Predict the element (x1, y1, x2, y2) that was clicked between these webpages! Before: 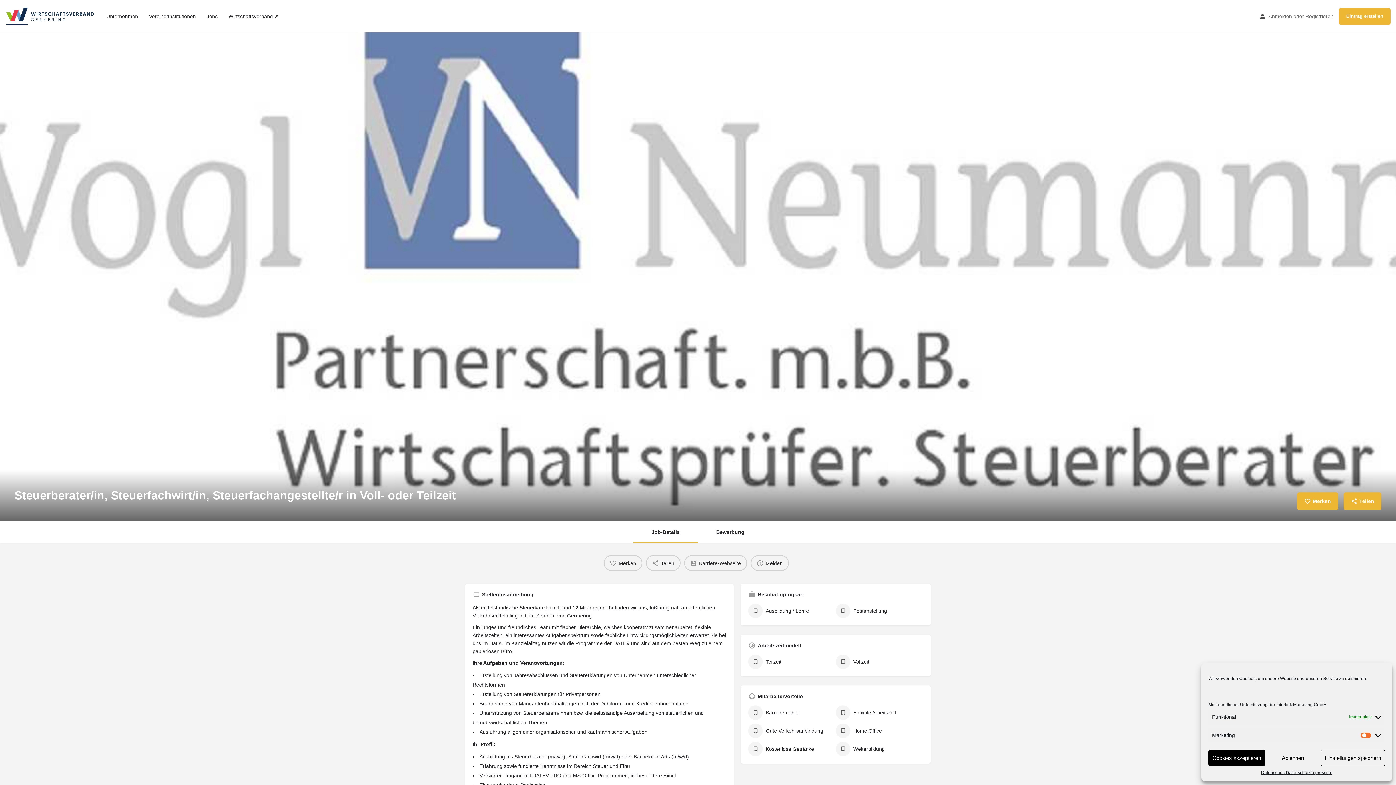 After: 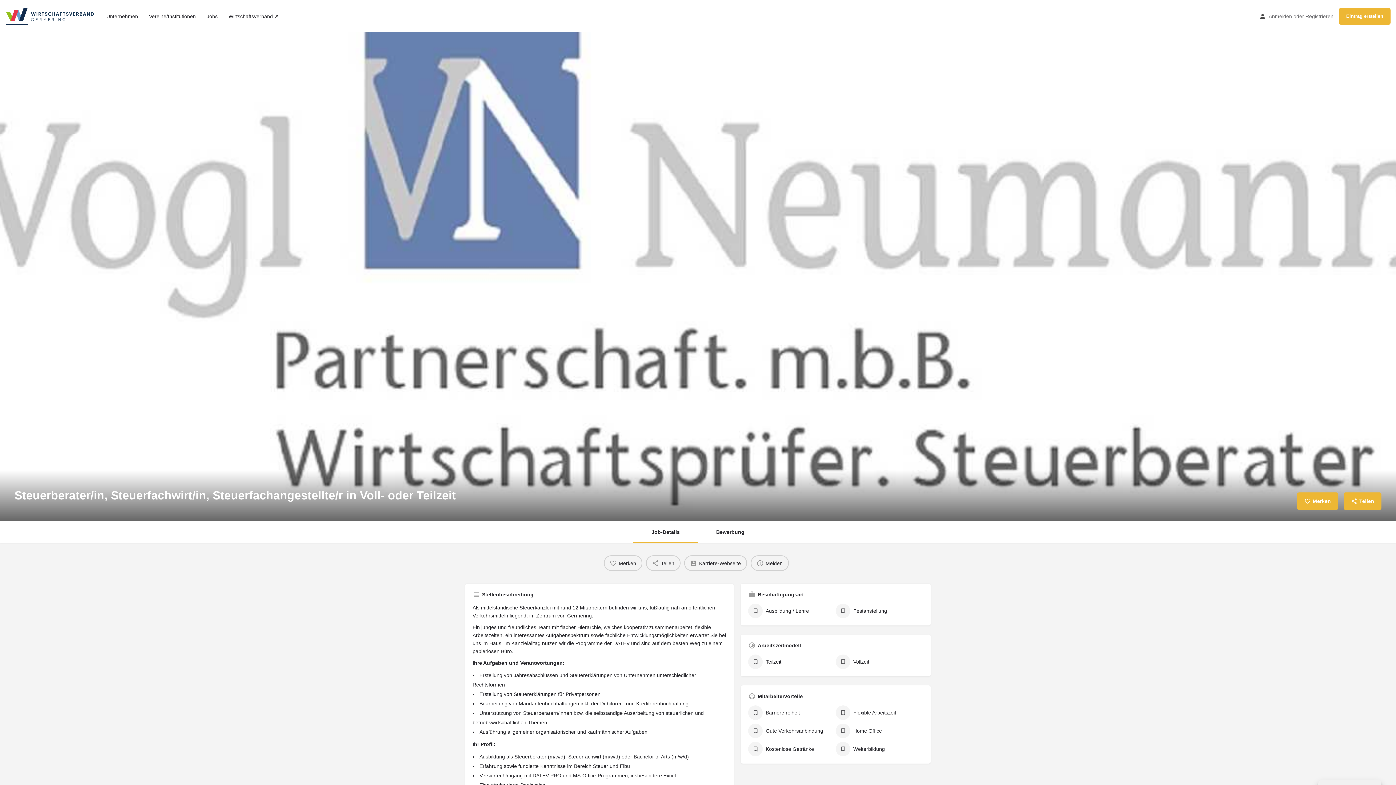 Action: label: Einstellungen speichern bbox: (1321, 750, 1385, 766)